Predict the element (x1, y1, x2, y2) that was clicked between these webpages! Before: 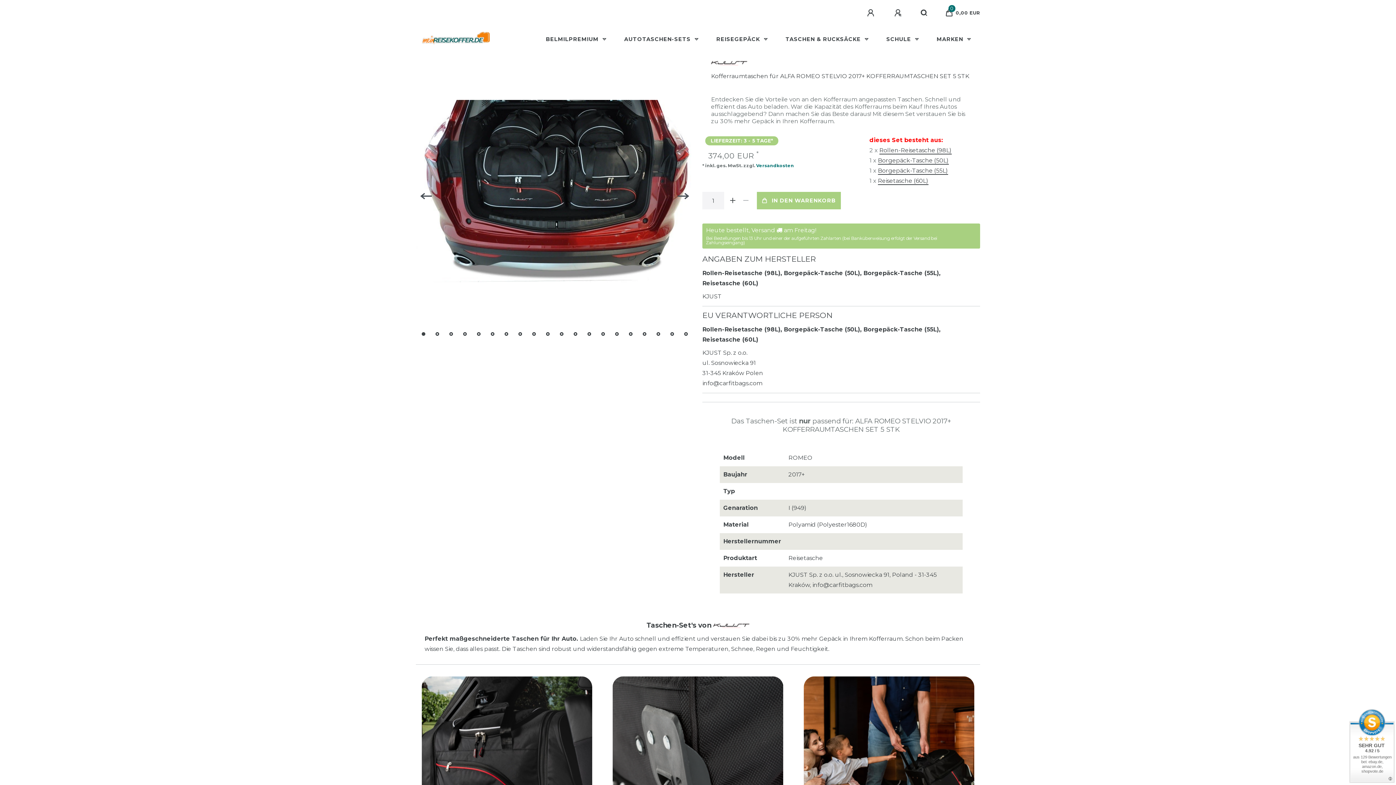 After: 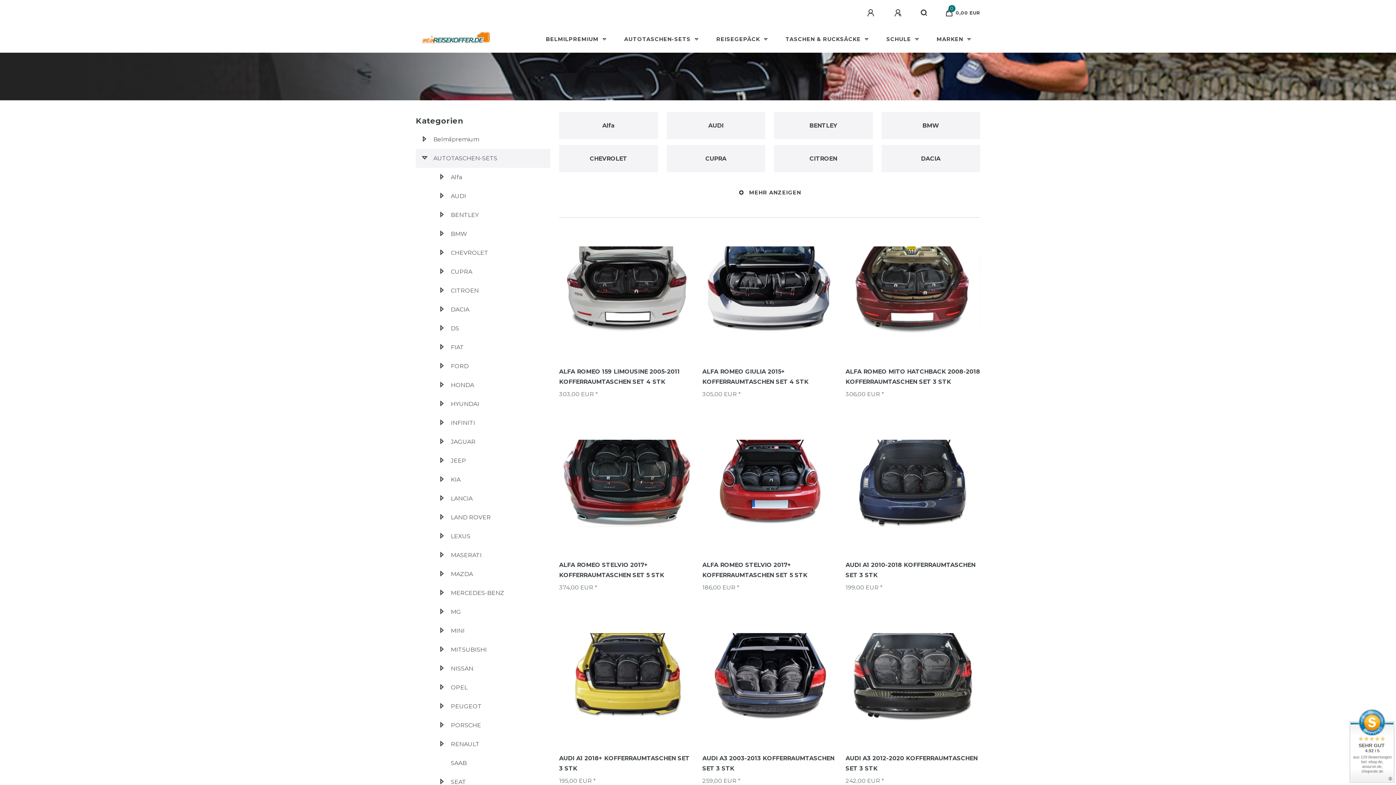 Action: bbox: (615, 26, 707, 52) label: AUTOTASCHEN-SETS 